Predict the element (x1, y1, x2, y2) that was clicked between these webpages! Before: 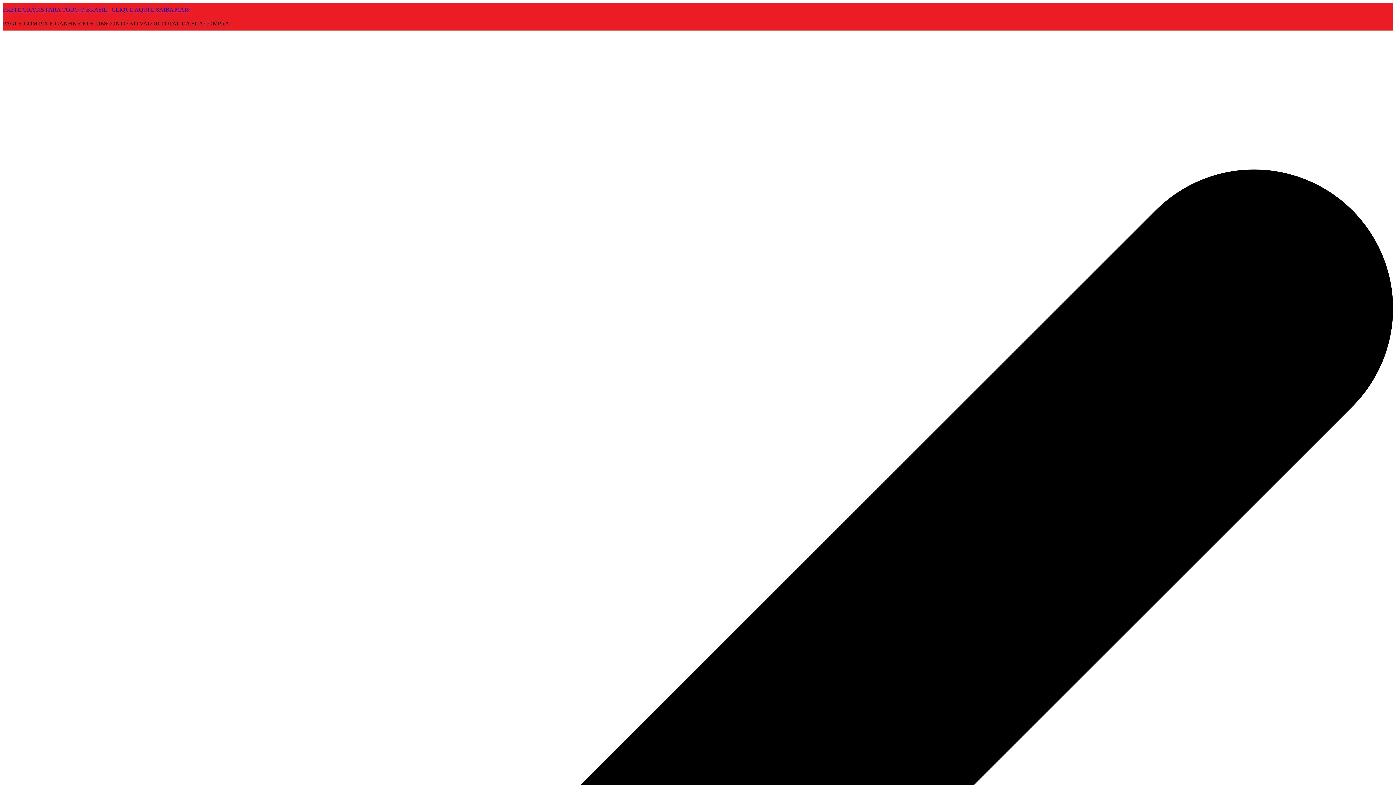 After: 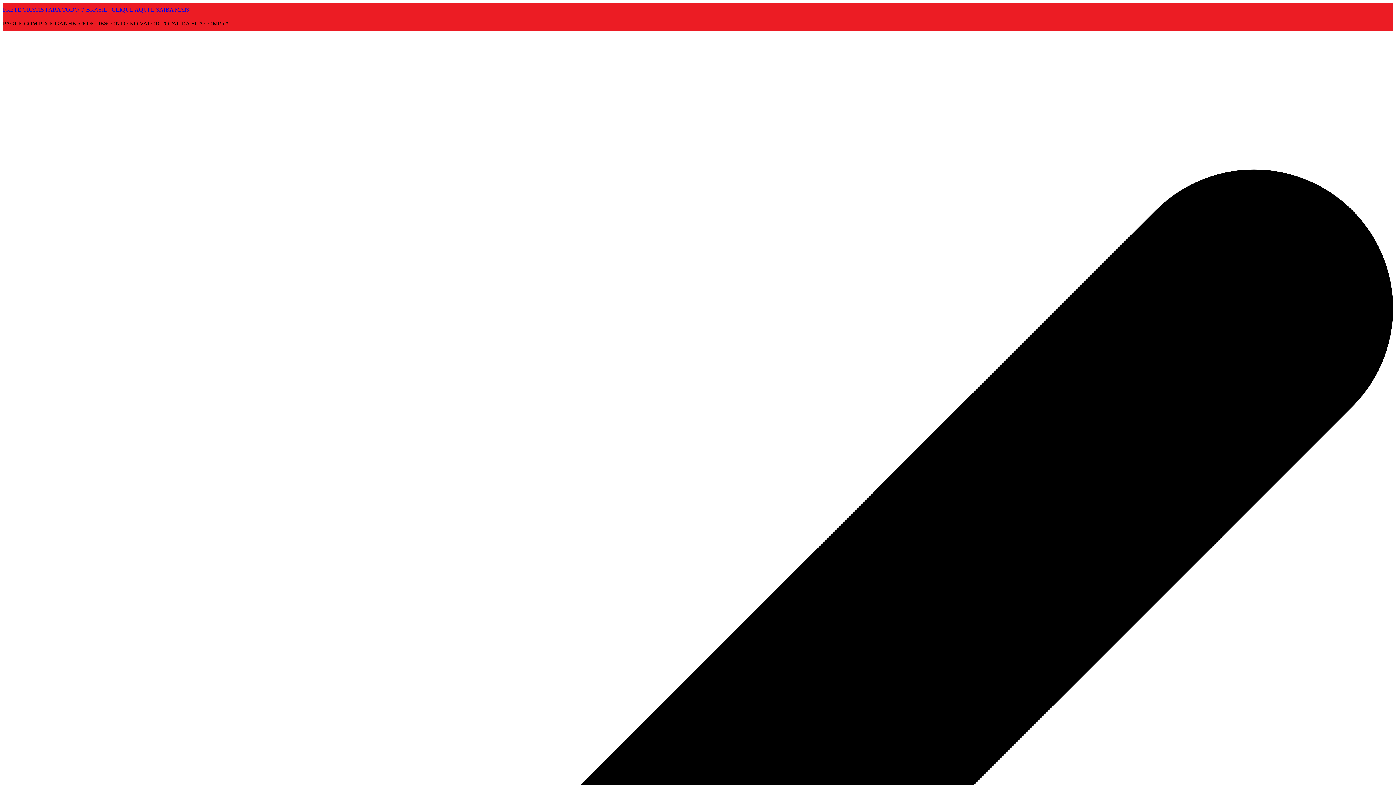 Action: bbox: (2, 6, 189, 12) label: FRETE GRÁTIS PARA TODO O BRASIL - CLIQUE AQUI E SAIBA MAIS